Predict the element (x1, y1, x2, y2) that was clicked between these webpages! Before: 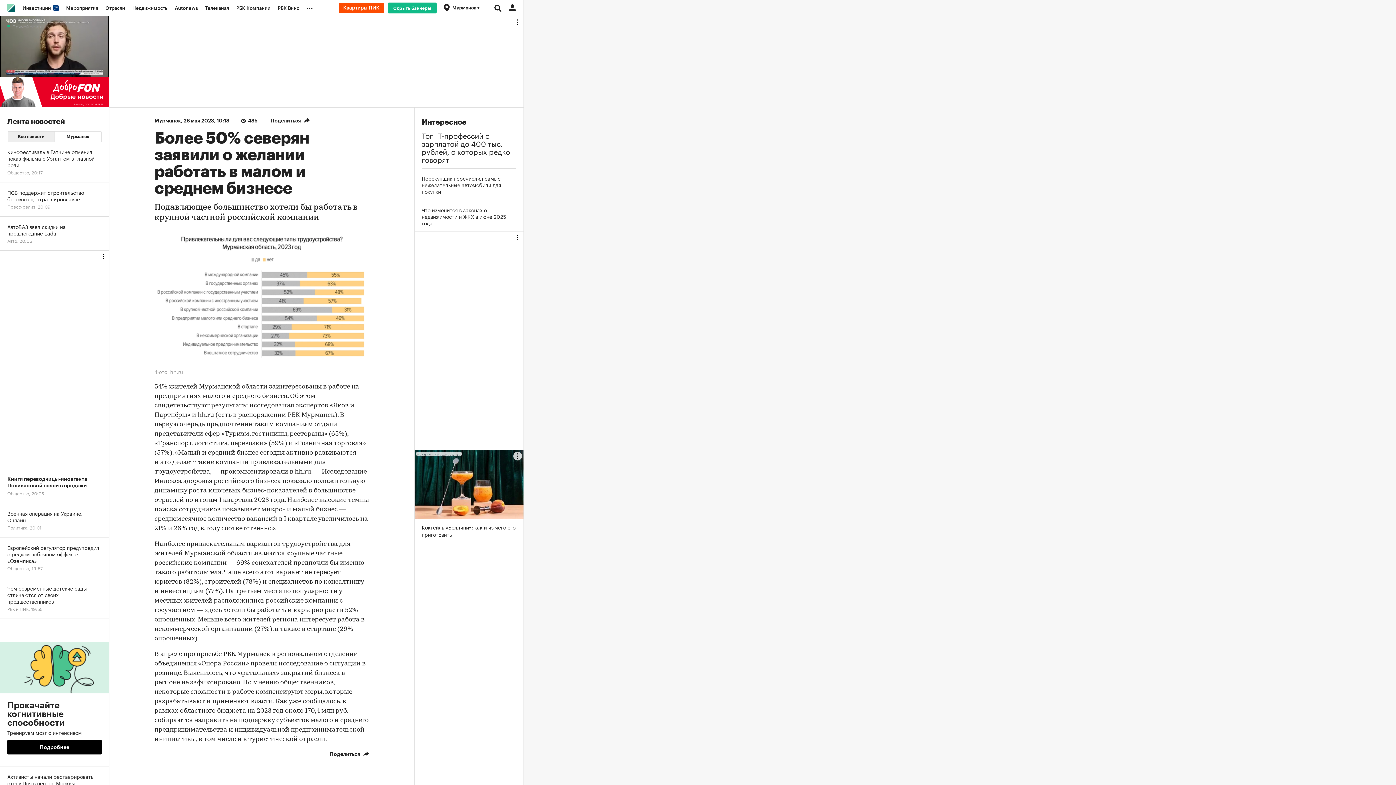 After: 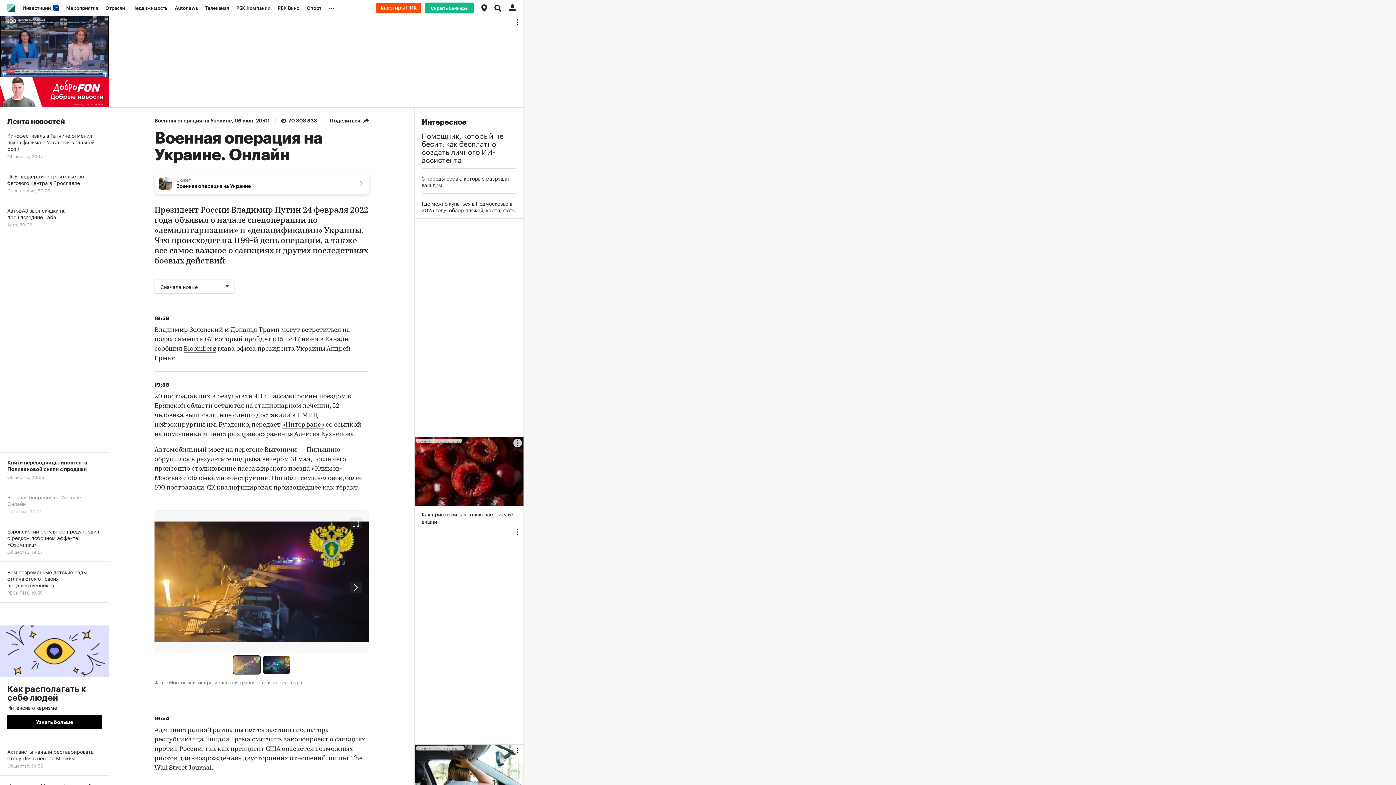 Action: label: Военная операция на Украине. Онлайн
Политика, 20:01 bbox: (0, 503, 109, 537)